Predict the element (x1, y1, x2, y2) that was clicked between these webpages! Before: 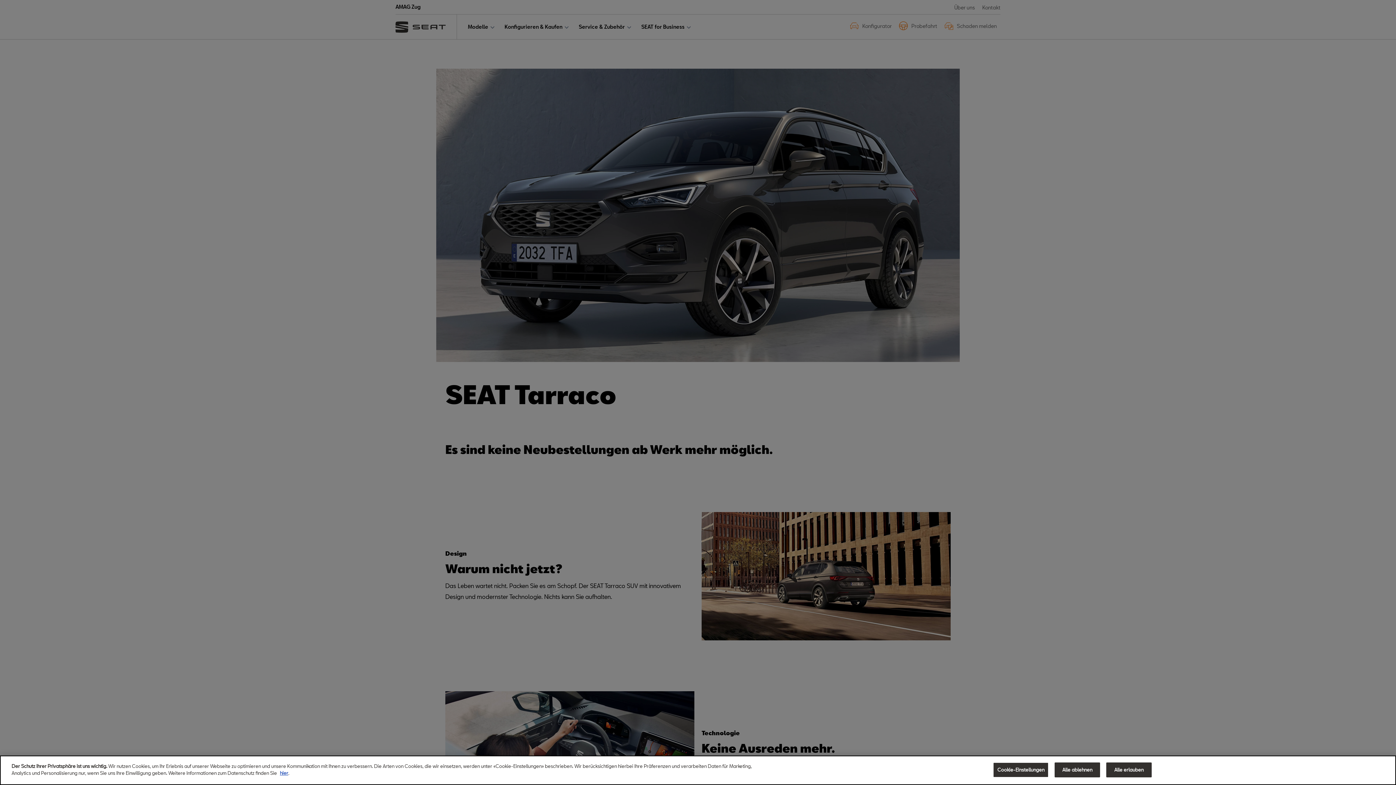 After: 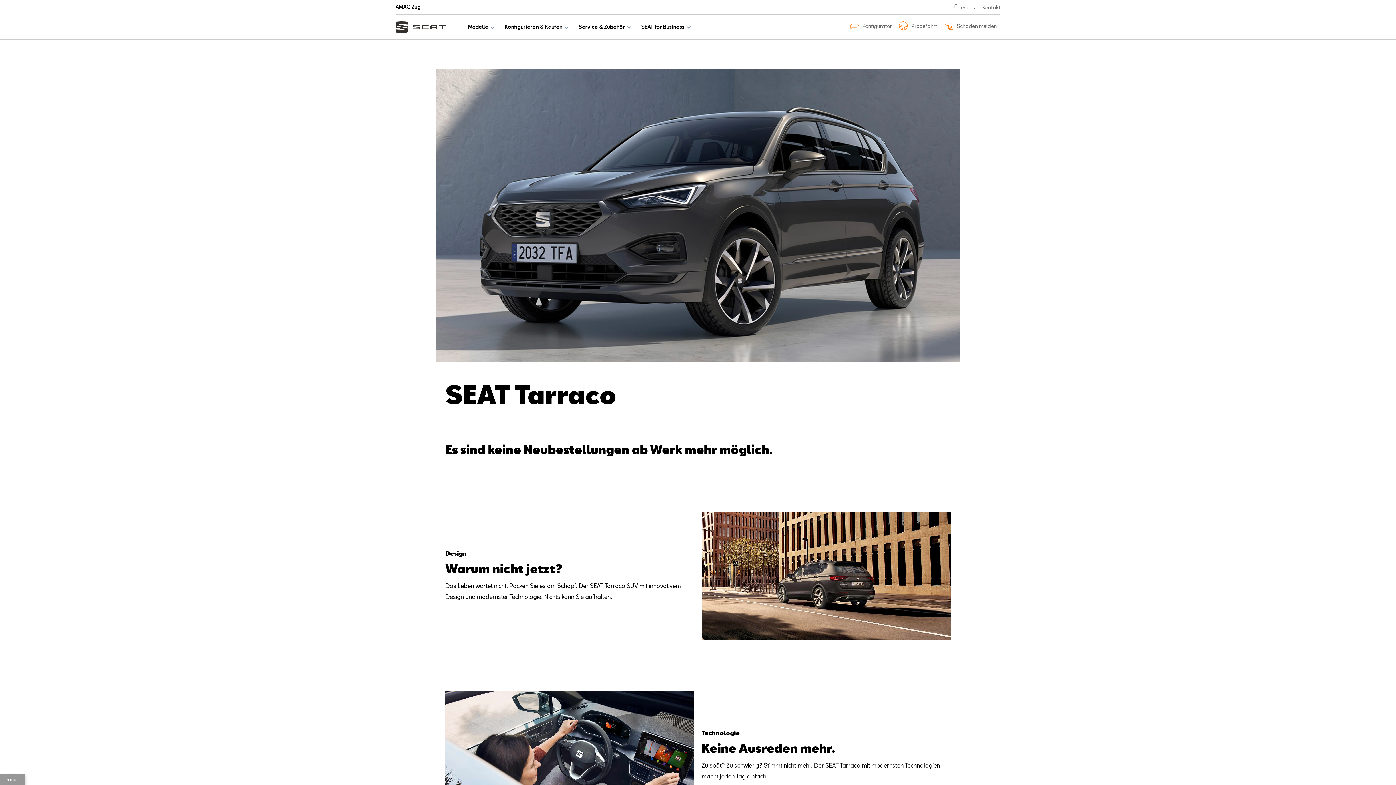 Action: bbox: (1106, 762, 1152, 777) label: Alle erlauben